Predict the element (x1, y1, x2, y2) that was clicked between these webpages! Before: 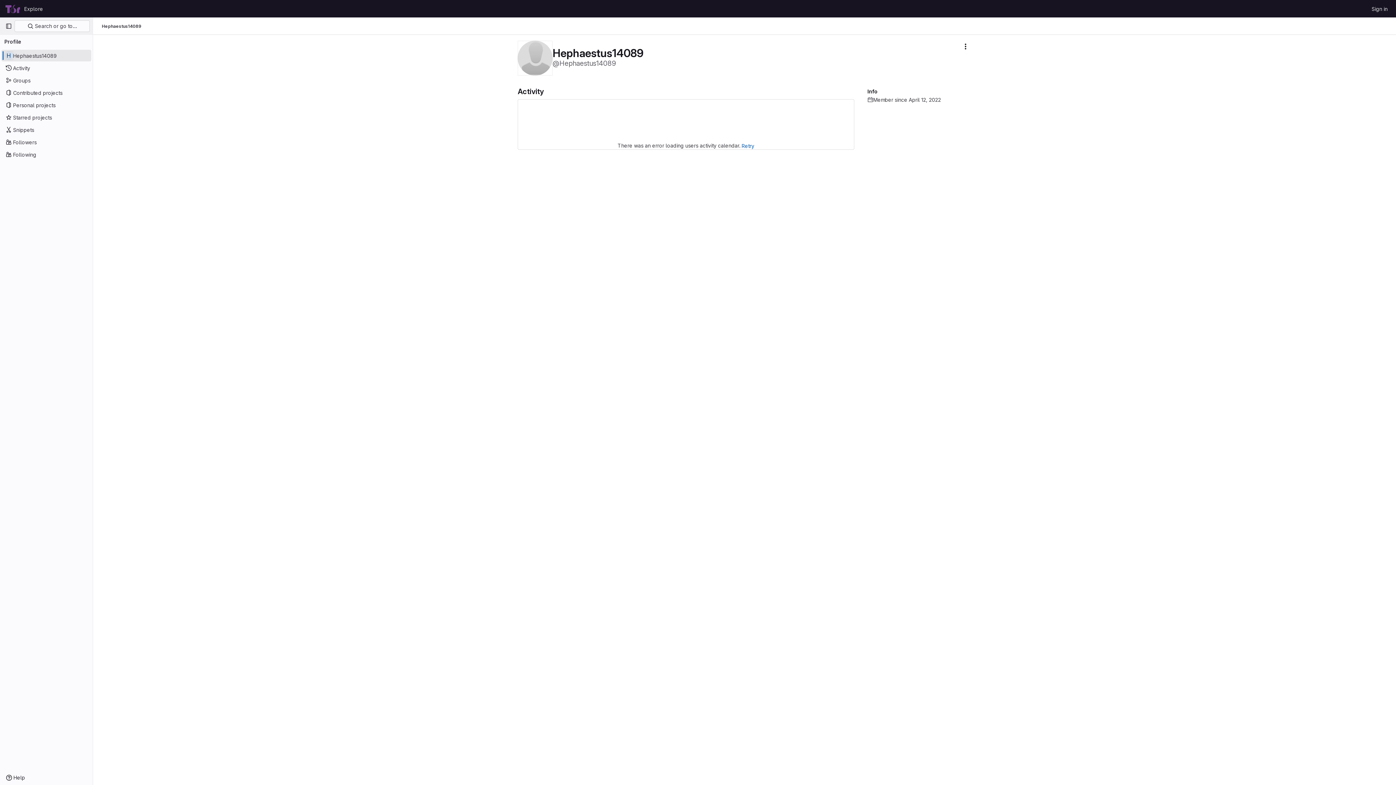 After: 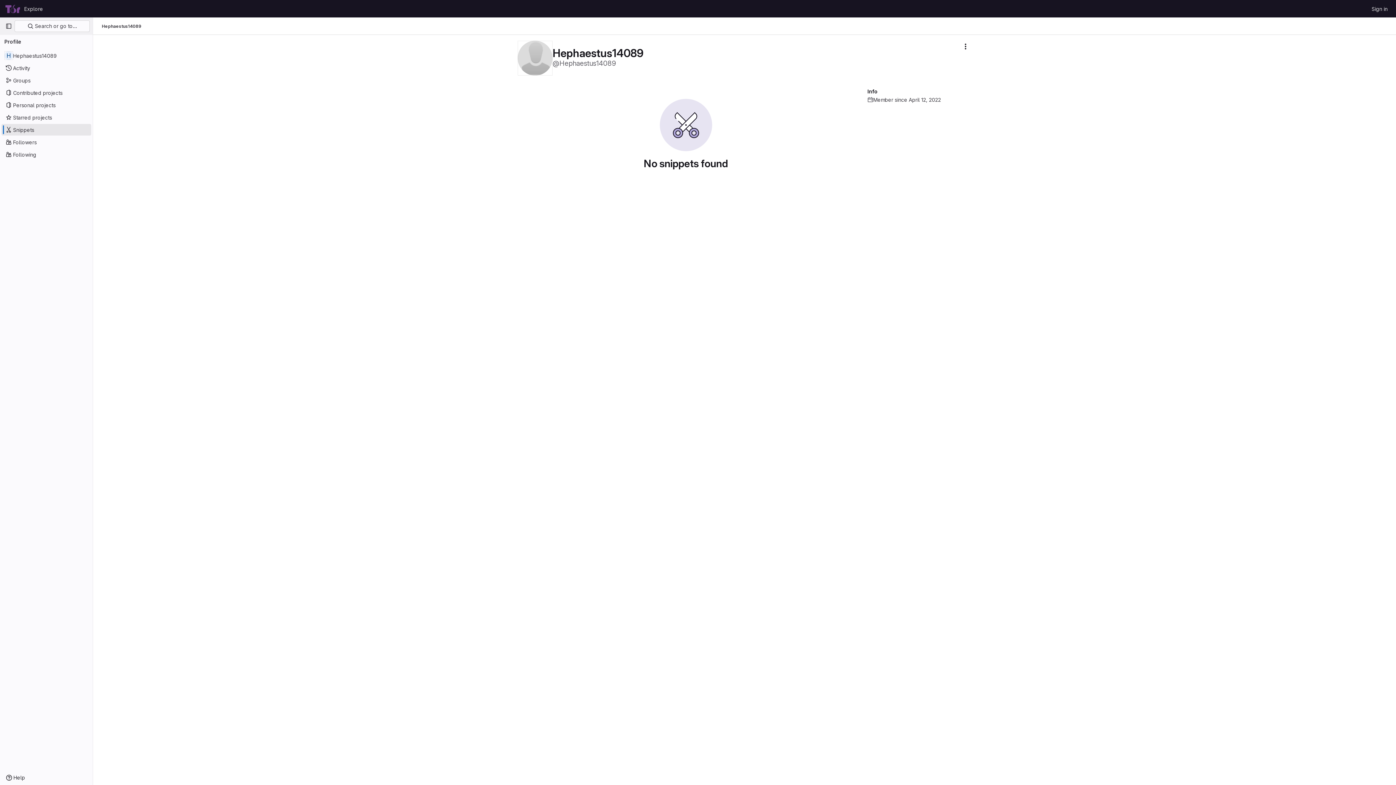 Action: label: Snippets bbox: (1, 124, 91, 135)